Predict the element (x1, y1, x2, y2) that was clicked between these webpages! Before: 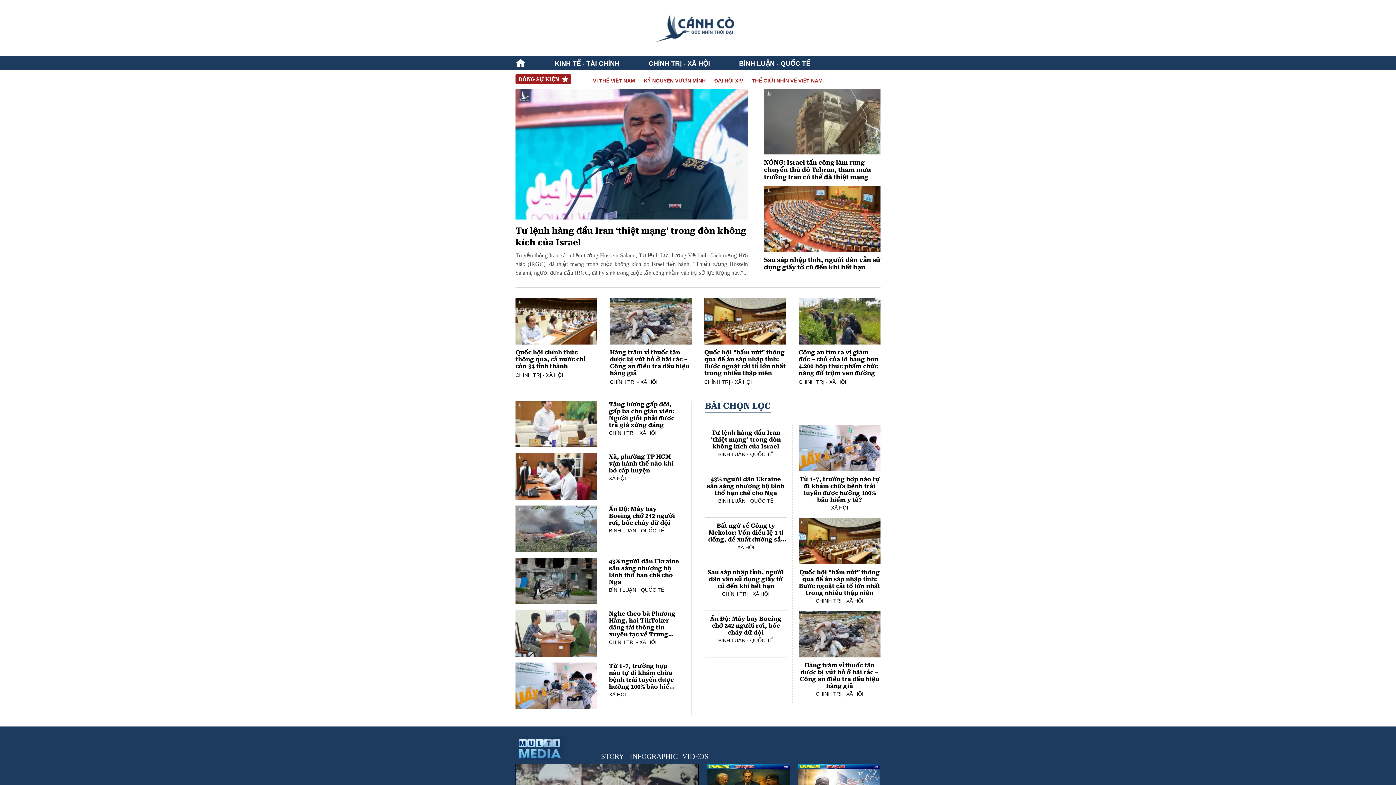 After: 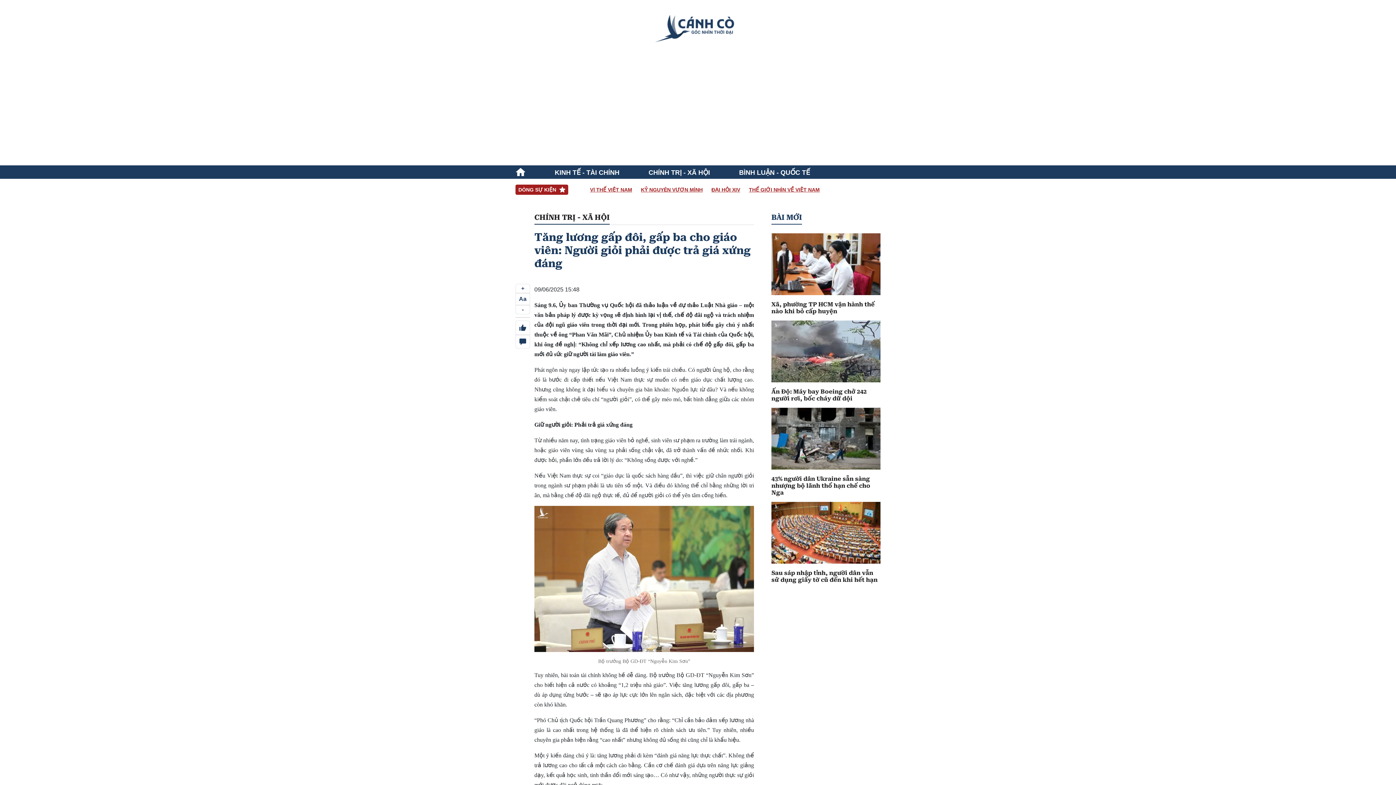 Action: bbox: (609, 400, 679, 428) label: Tăng lương gấp đôi, gấp ba cho giáo viên: Người giỏi phải được trả giá xứng đáng